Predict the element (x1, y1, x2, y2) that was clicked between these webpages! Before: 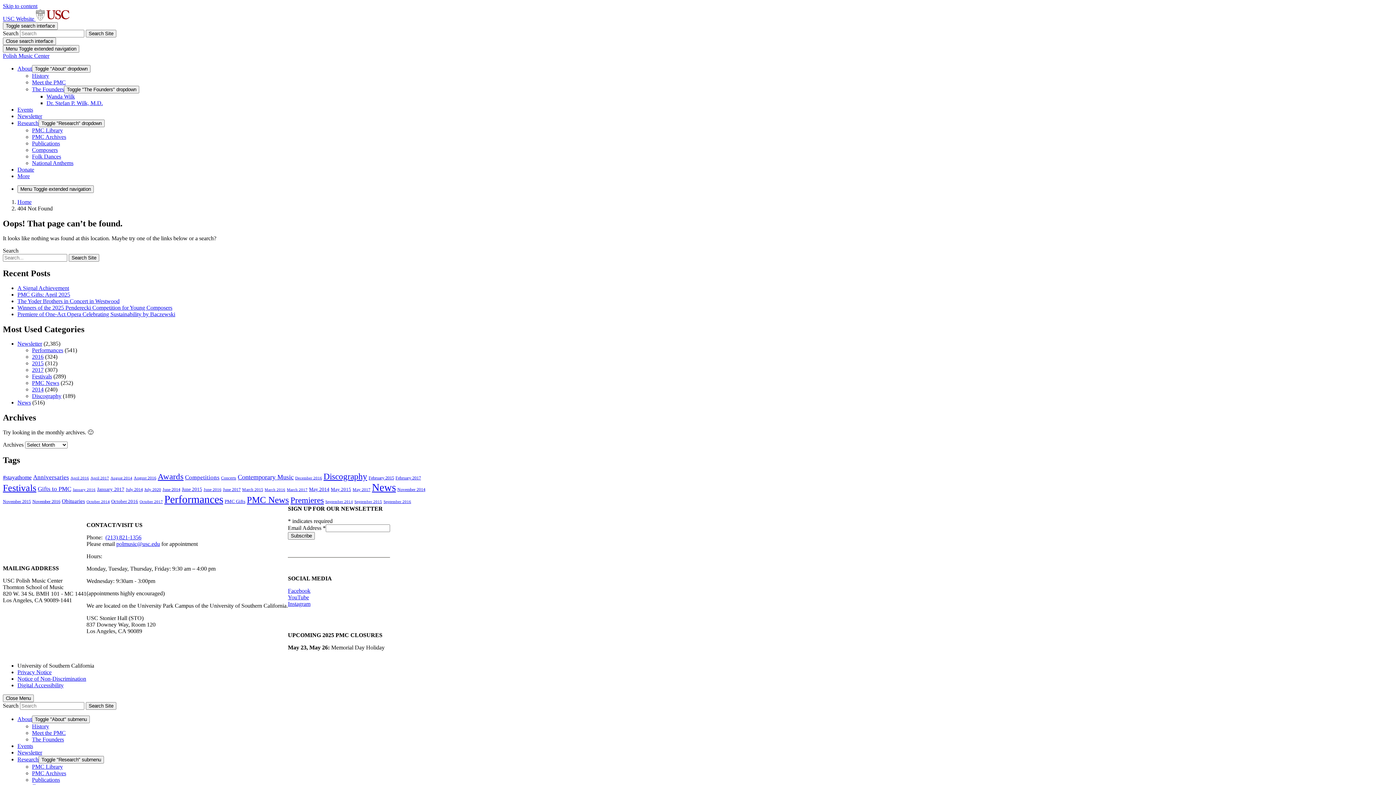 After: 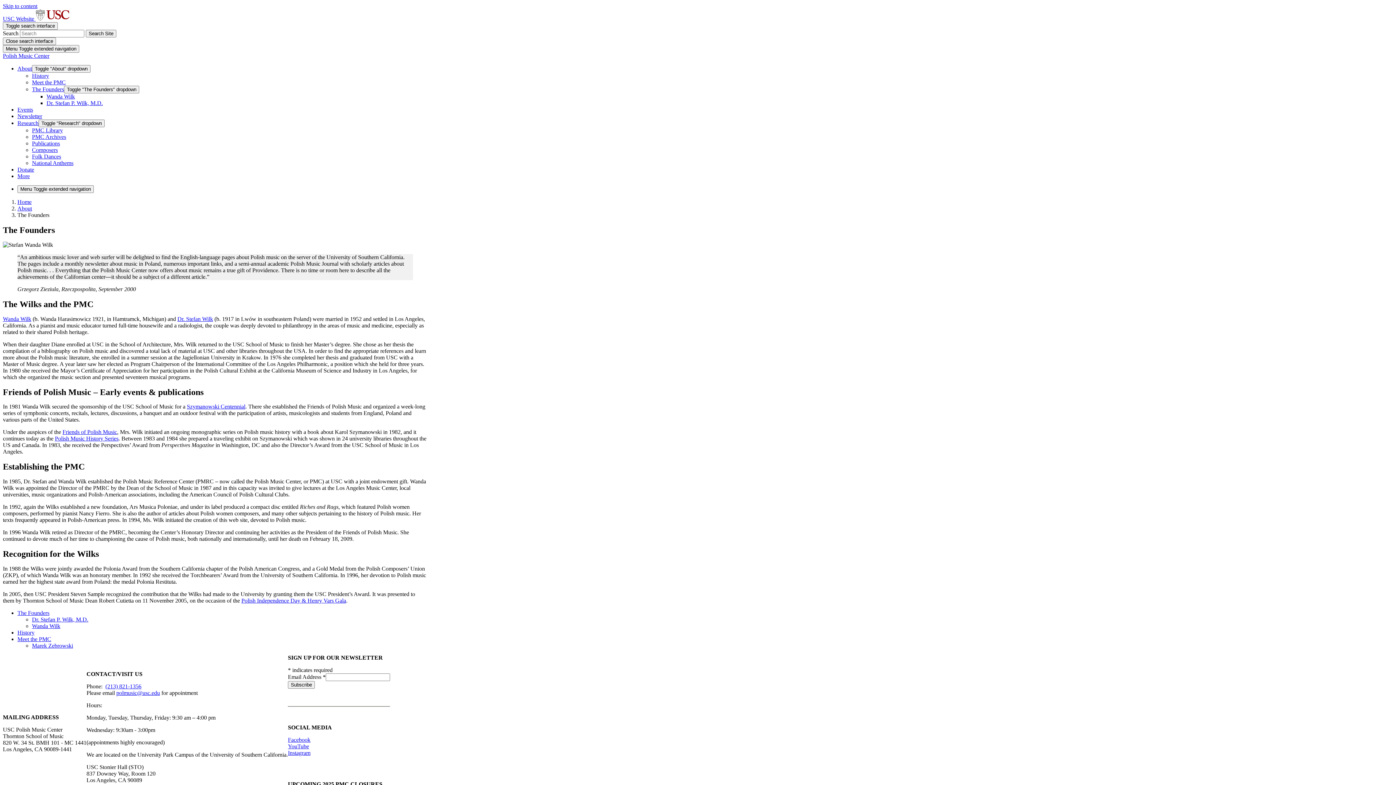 Action: bbox: (32, 86, 64, 92) label: The Founders